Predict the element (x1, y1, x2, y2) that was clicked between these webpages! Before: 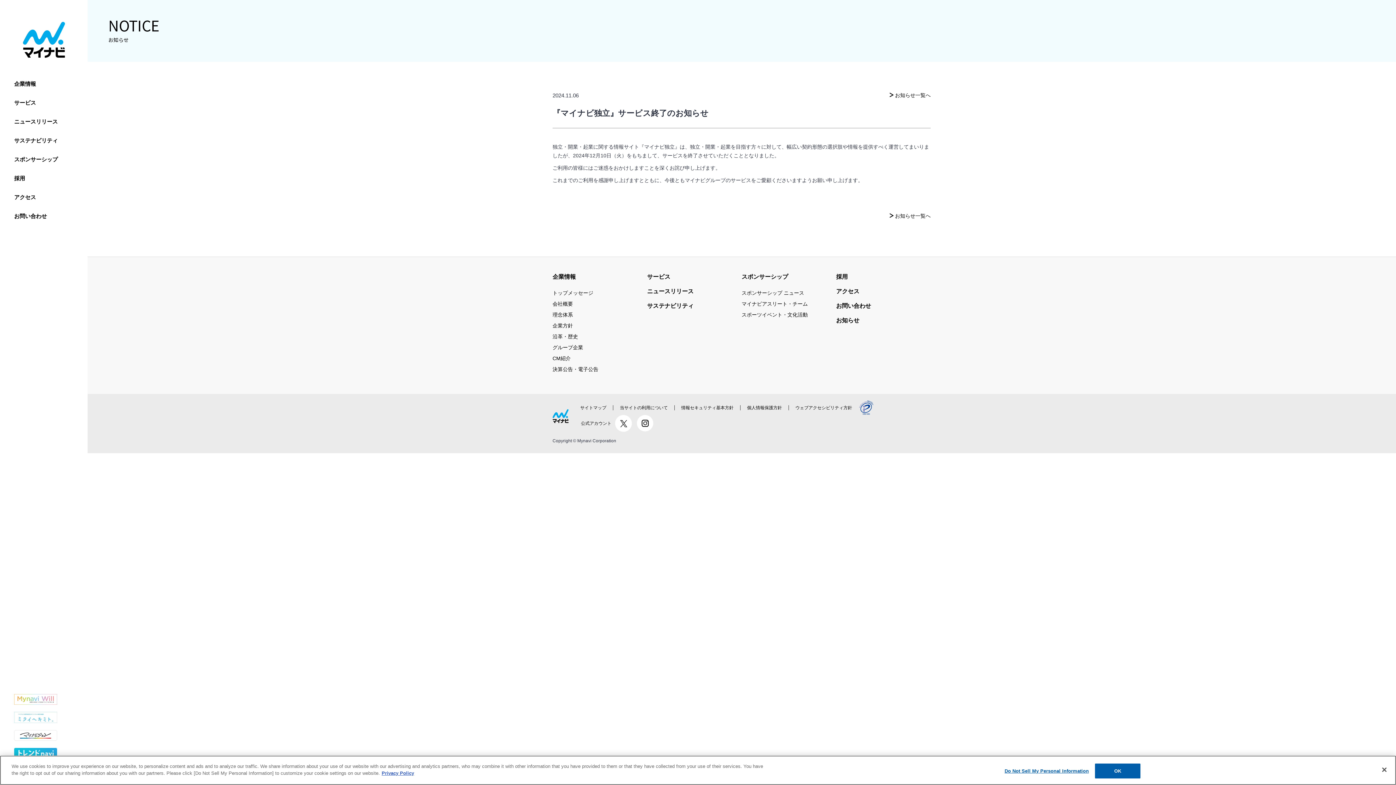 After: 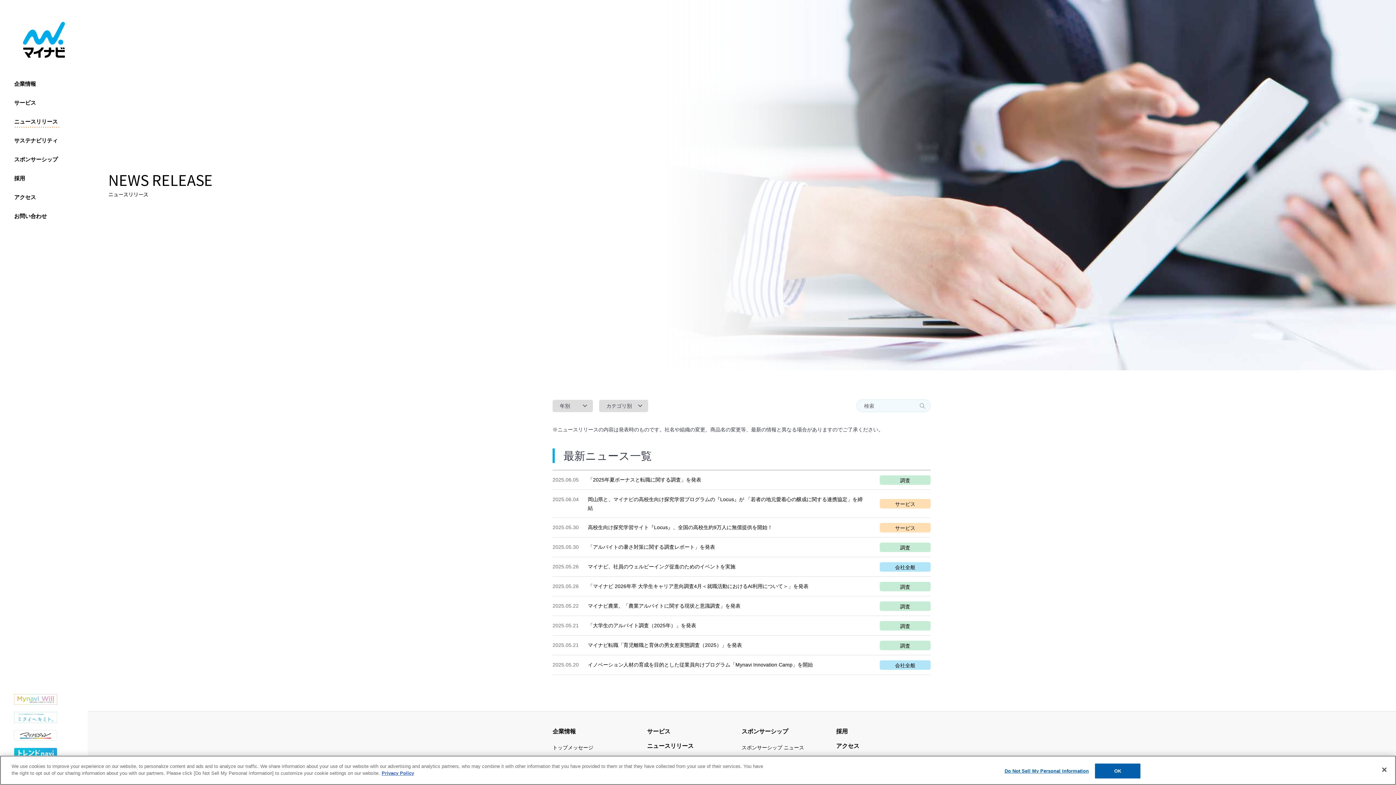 Action: bbox: (14, 114, 59, 127) label: ニュースリリース